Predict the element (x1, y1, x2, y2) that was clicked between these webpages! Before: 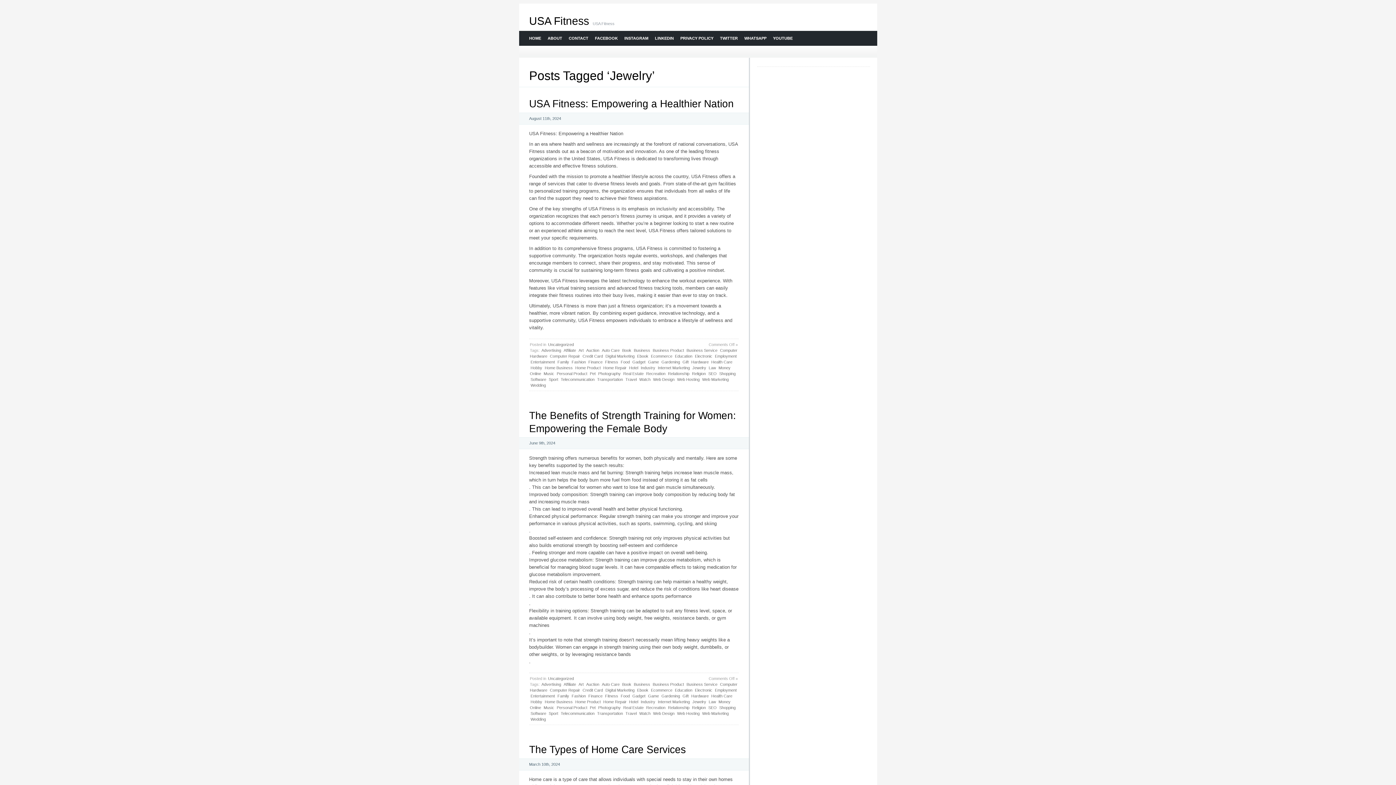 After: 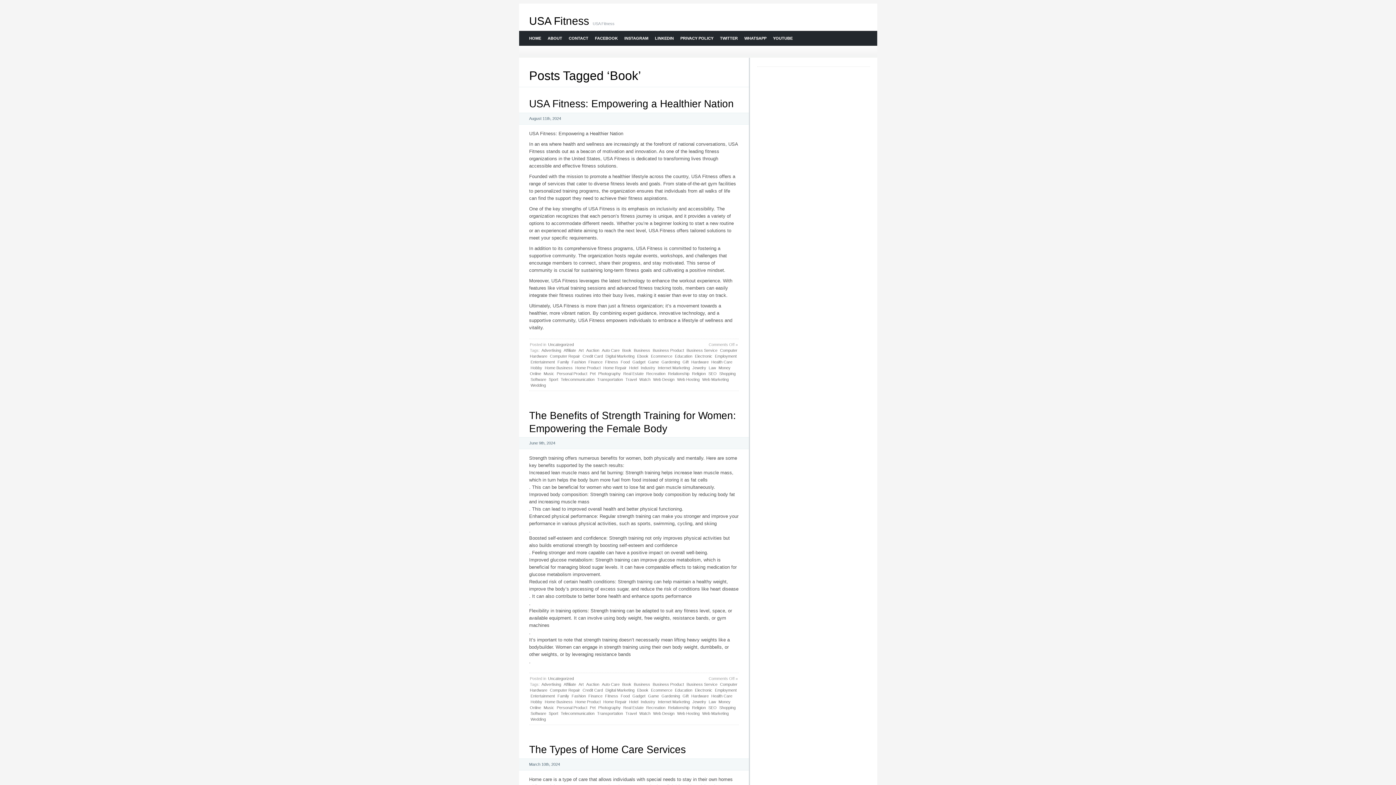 Action: bbox: (621, 681, 632, 687) label: Book